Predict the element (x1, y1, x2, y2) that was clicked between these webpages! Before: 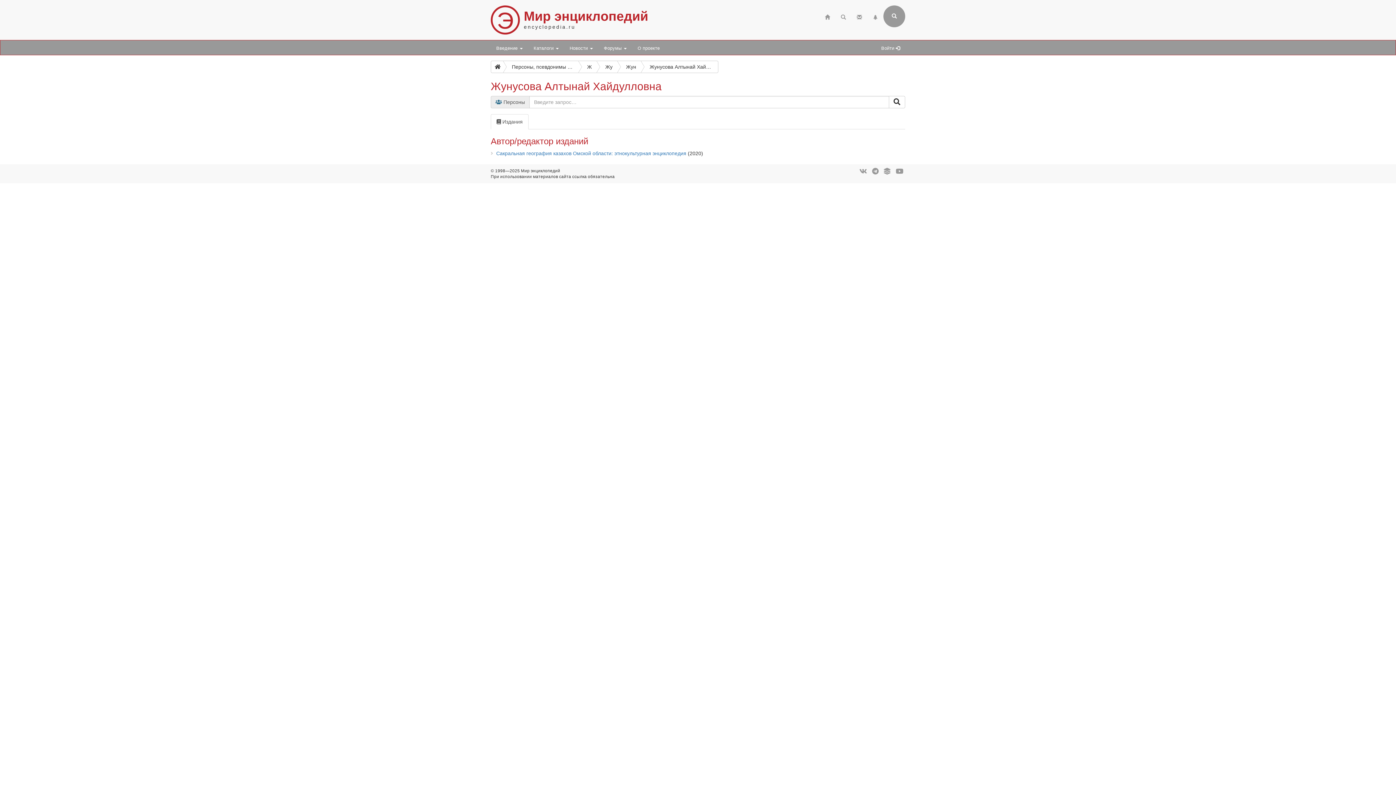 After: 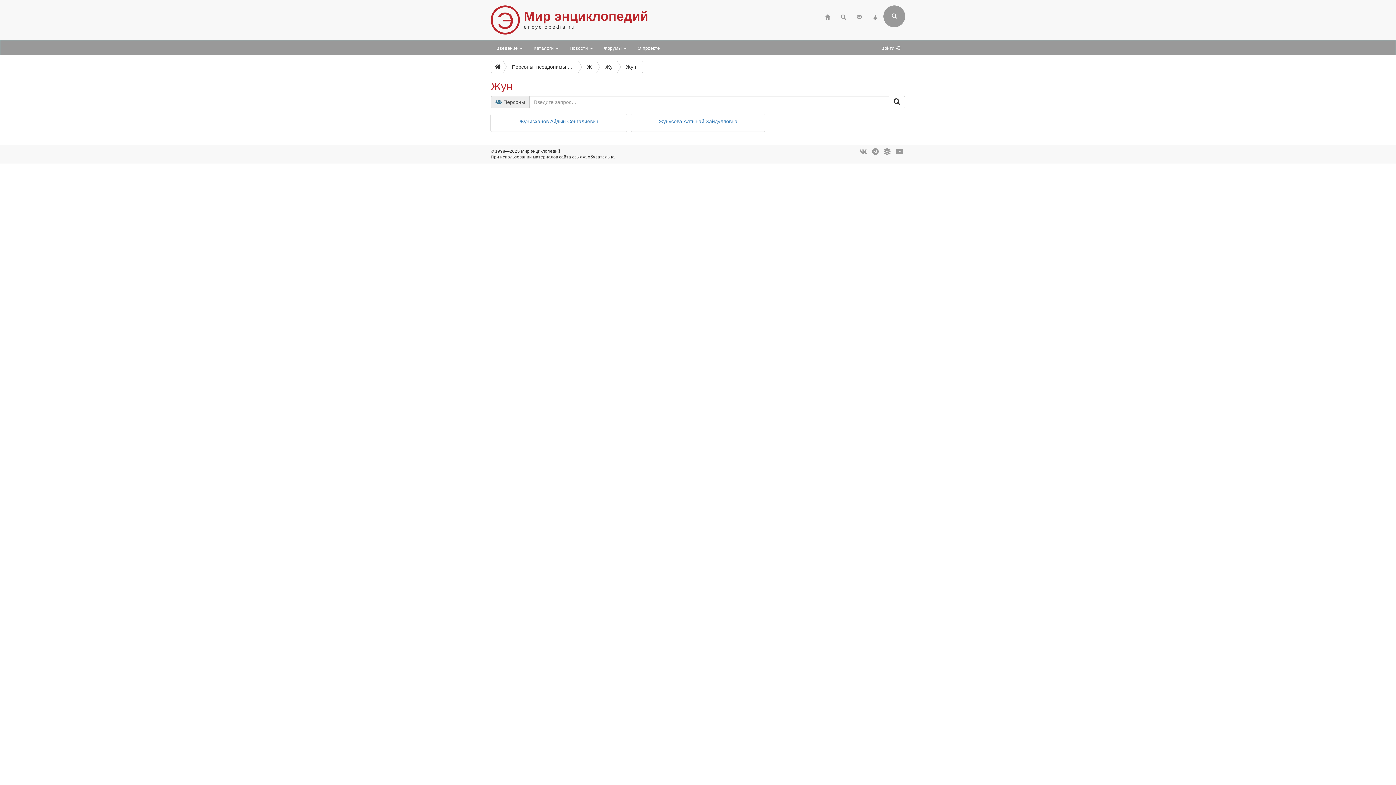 Action: bbox: (617, 60, 641, 73) label: Жун